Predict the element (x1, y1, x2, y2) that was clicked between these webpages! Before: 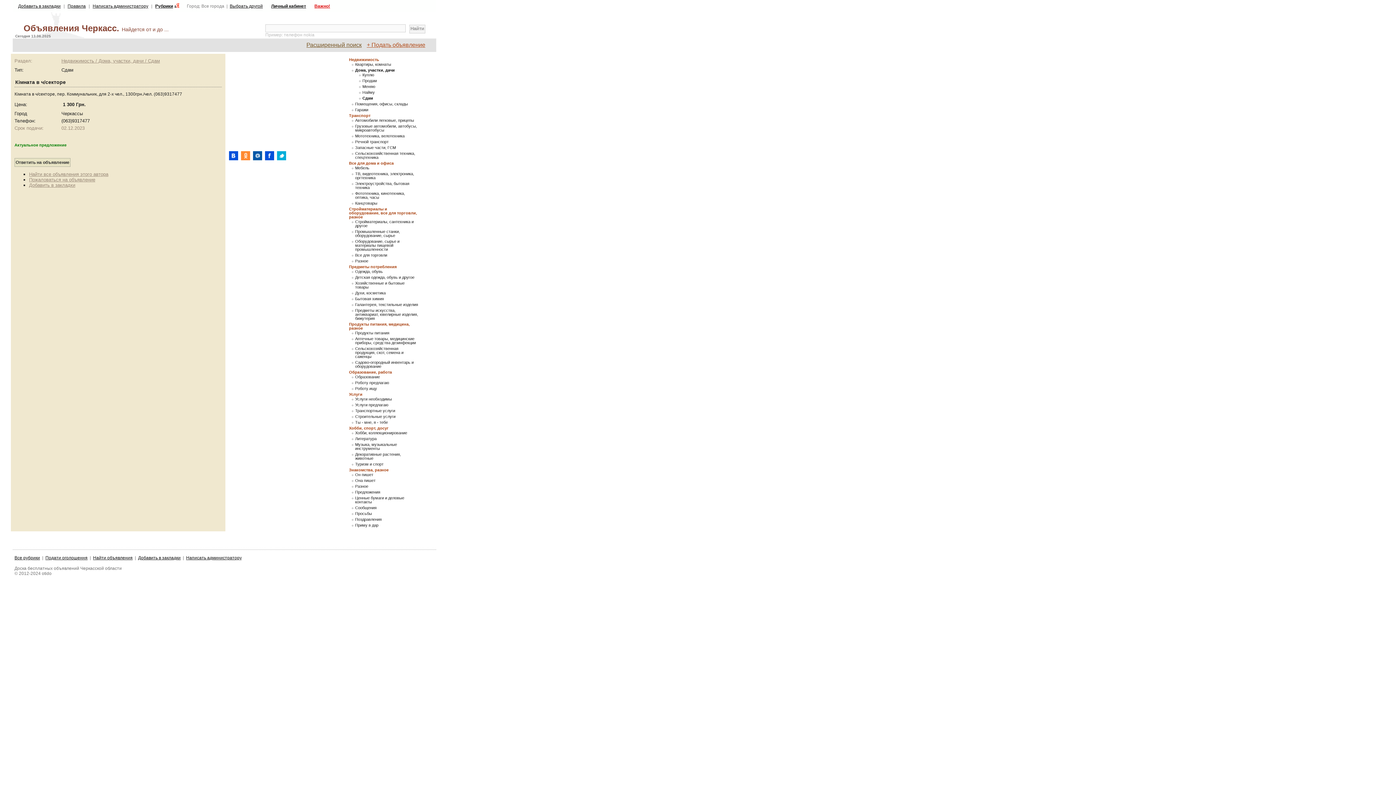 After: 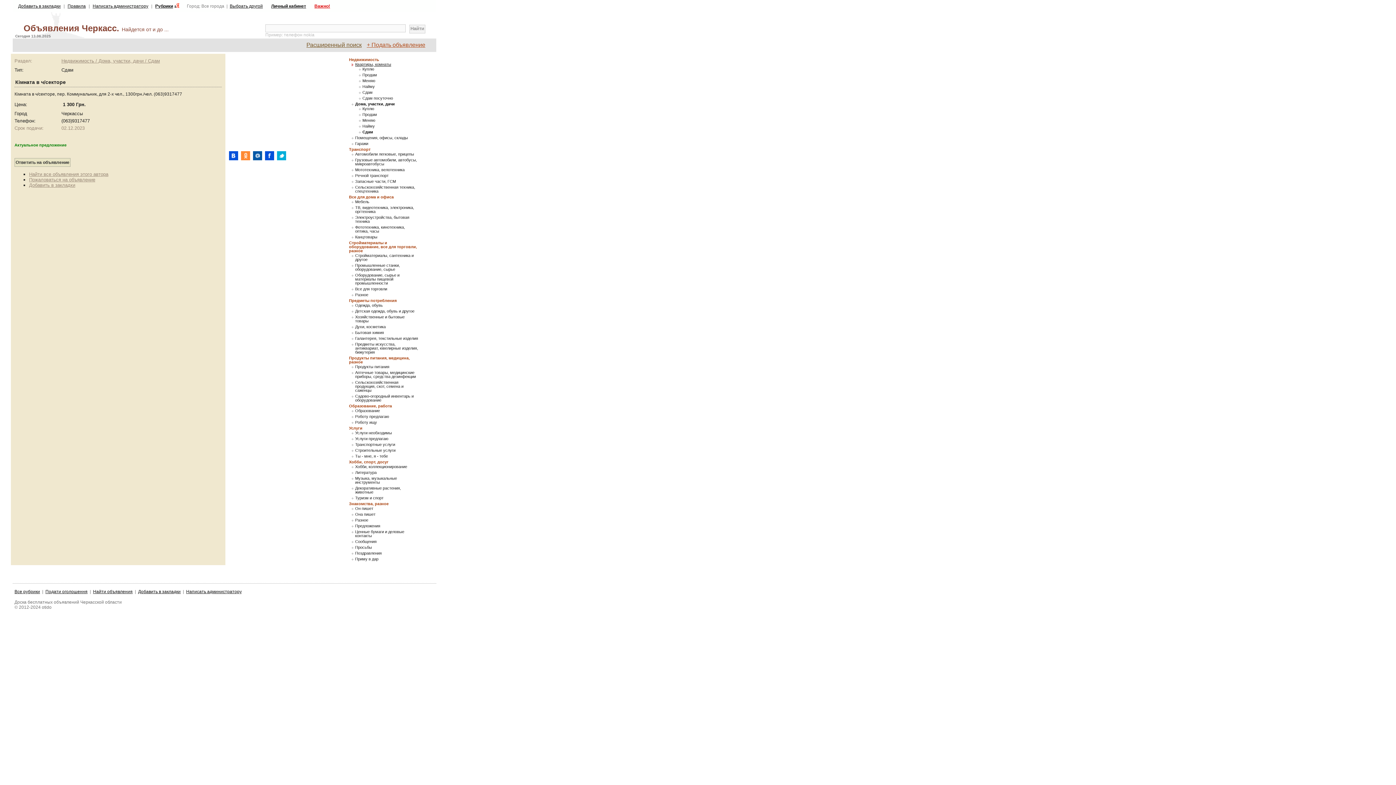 Action: bbox: (350, 62, 391, 66) label: Квартиры, комнаты